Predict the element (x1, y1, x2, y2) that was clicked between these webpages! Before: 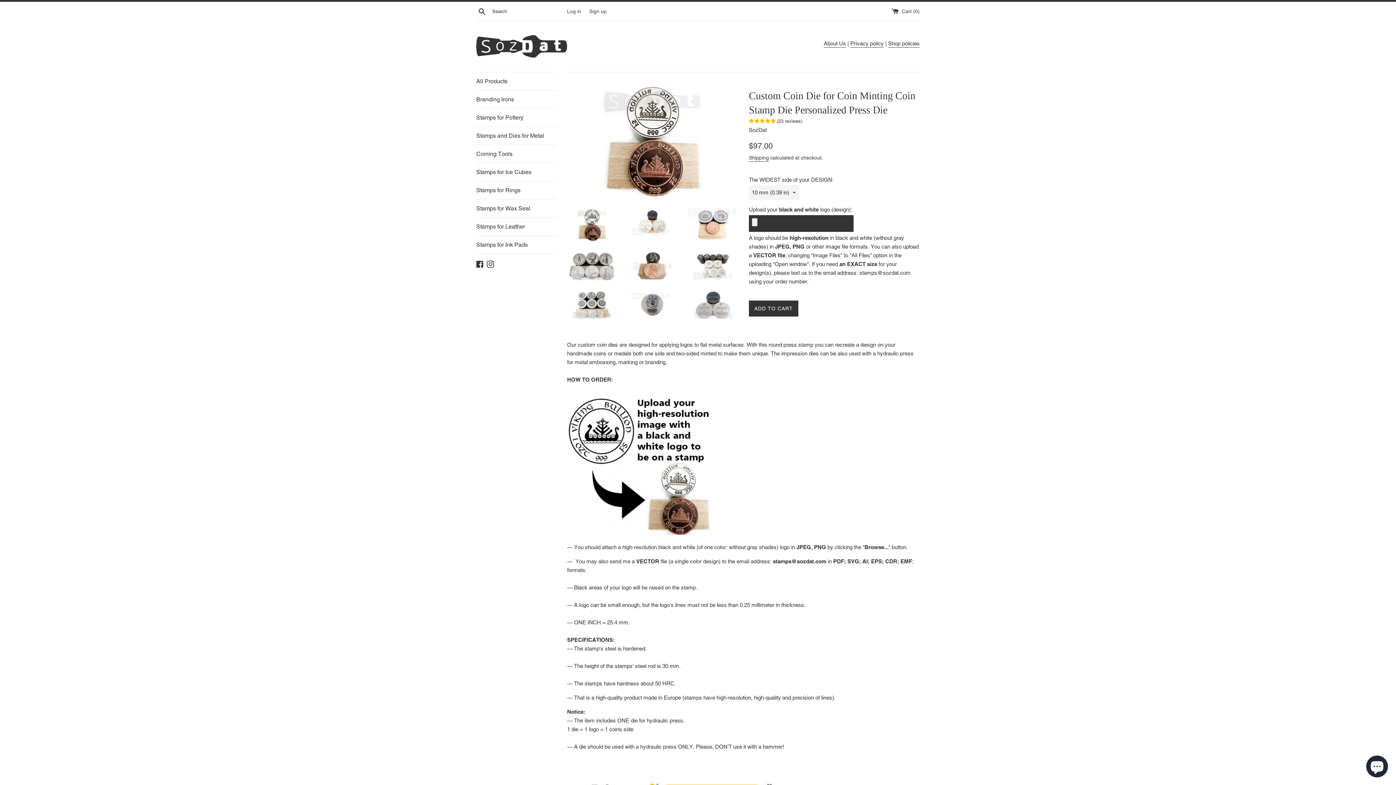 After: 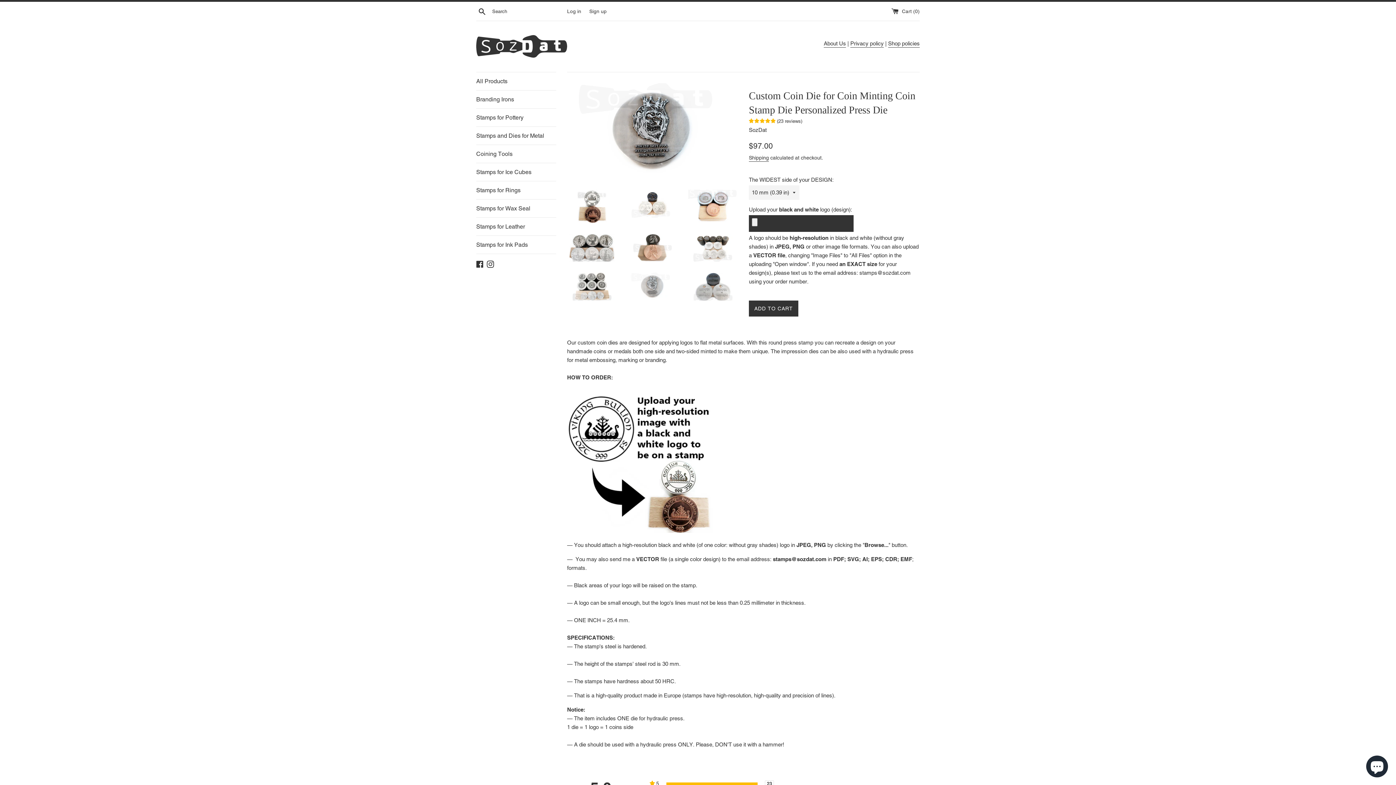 Action: bbox: (627, 291, 677, 319)